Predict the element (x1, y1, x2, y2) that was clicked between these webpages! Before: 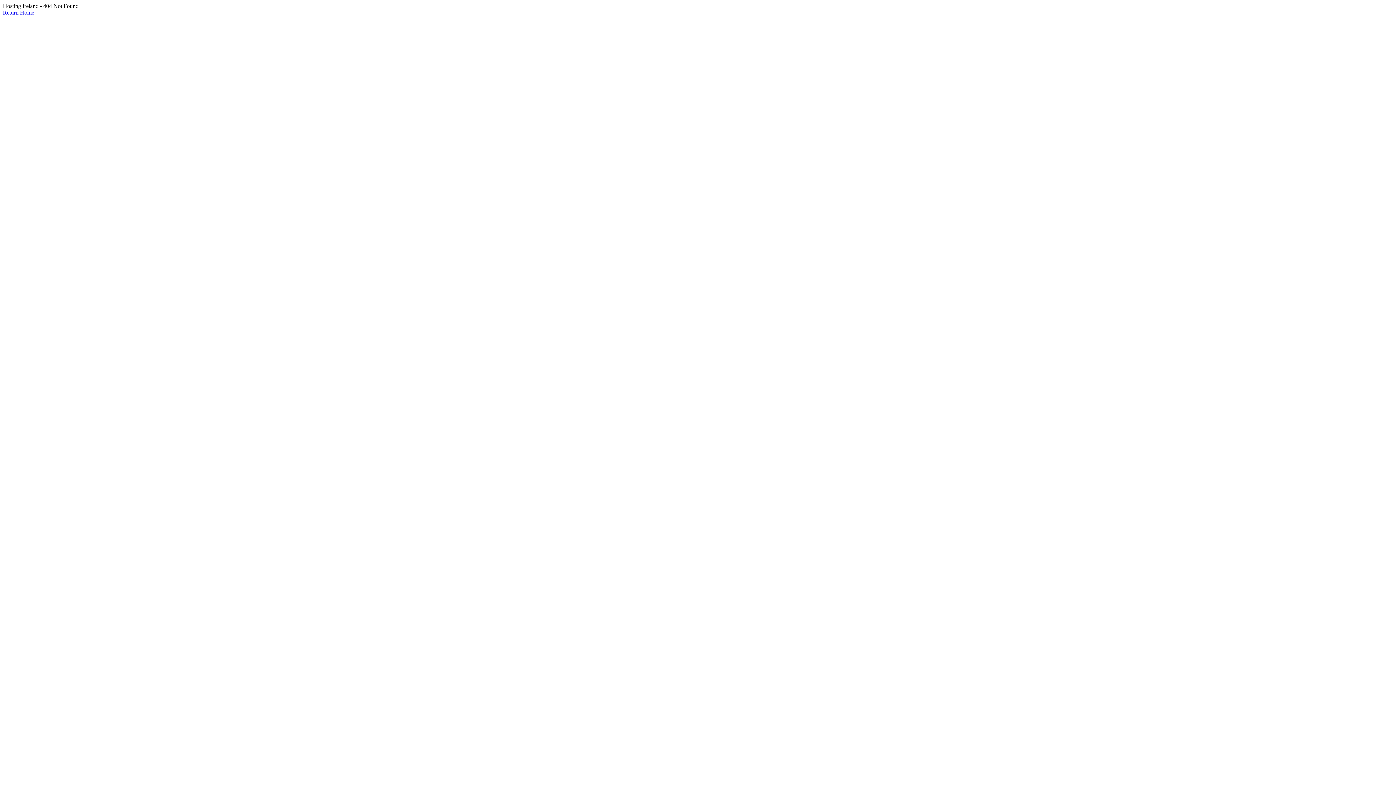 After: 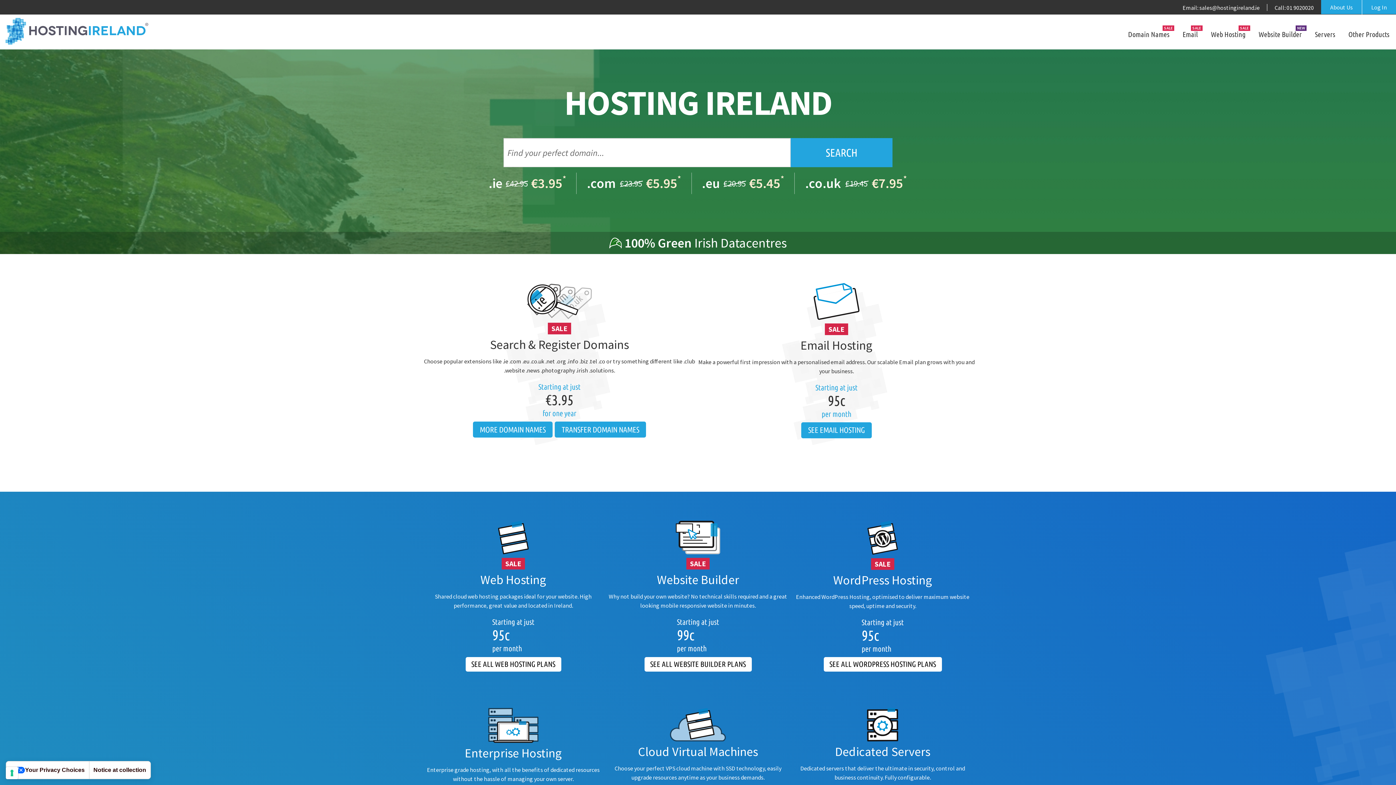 Action: label: Return Home bbox: (2, 9, 34, 15)